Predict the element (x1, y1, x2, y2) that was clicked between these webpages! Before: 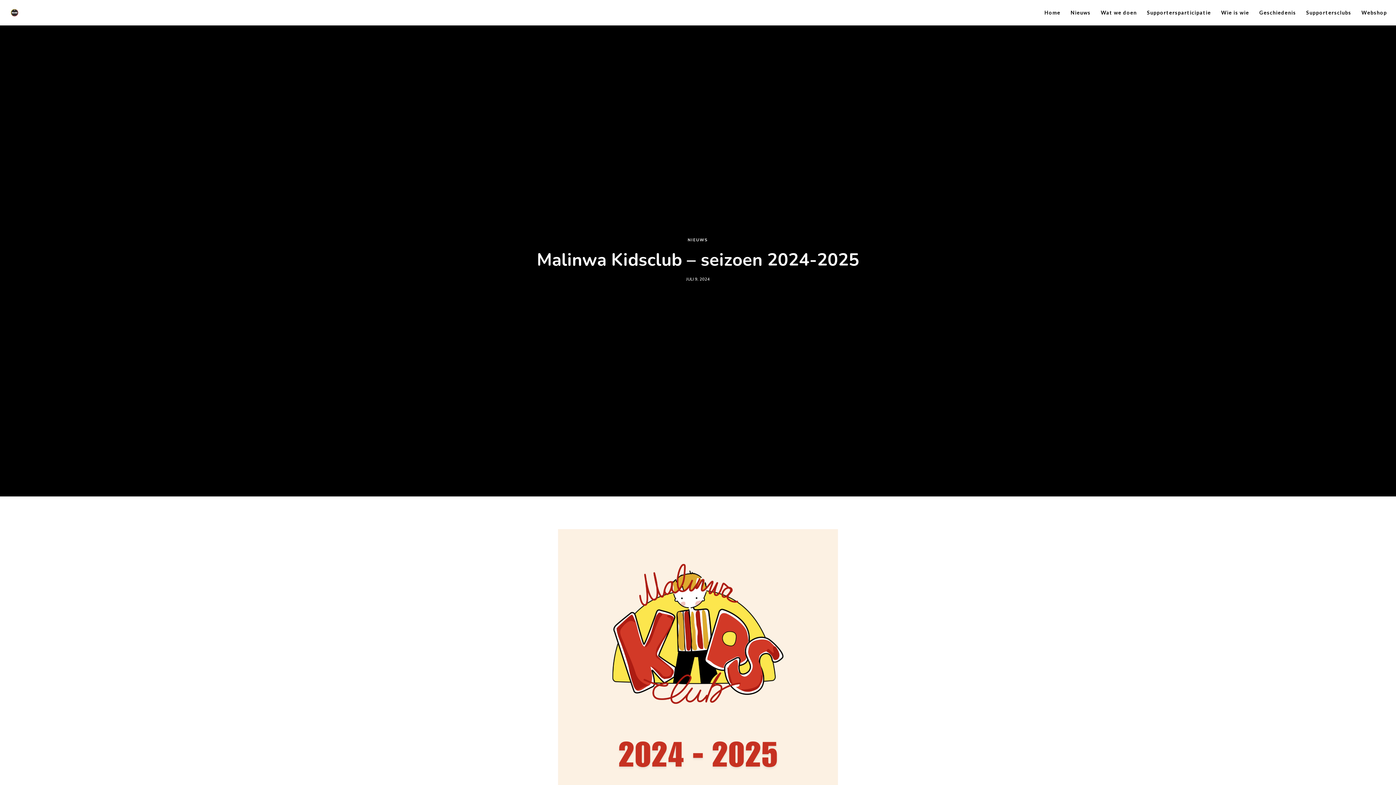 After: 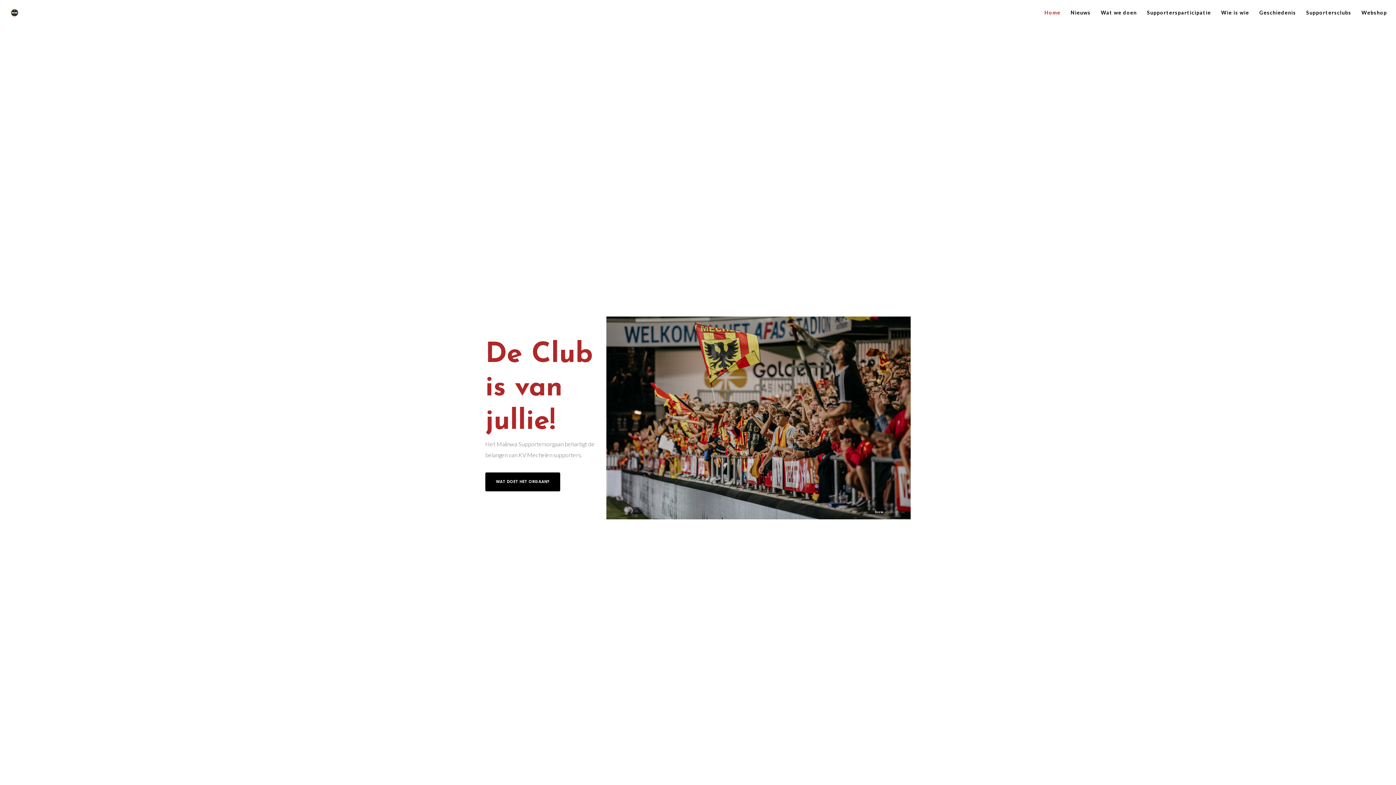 Action: bbox: (10, 12, 18, 20)